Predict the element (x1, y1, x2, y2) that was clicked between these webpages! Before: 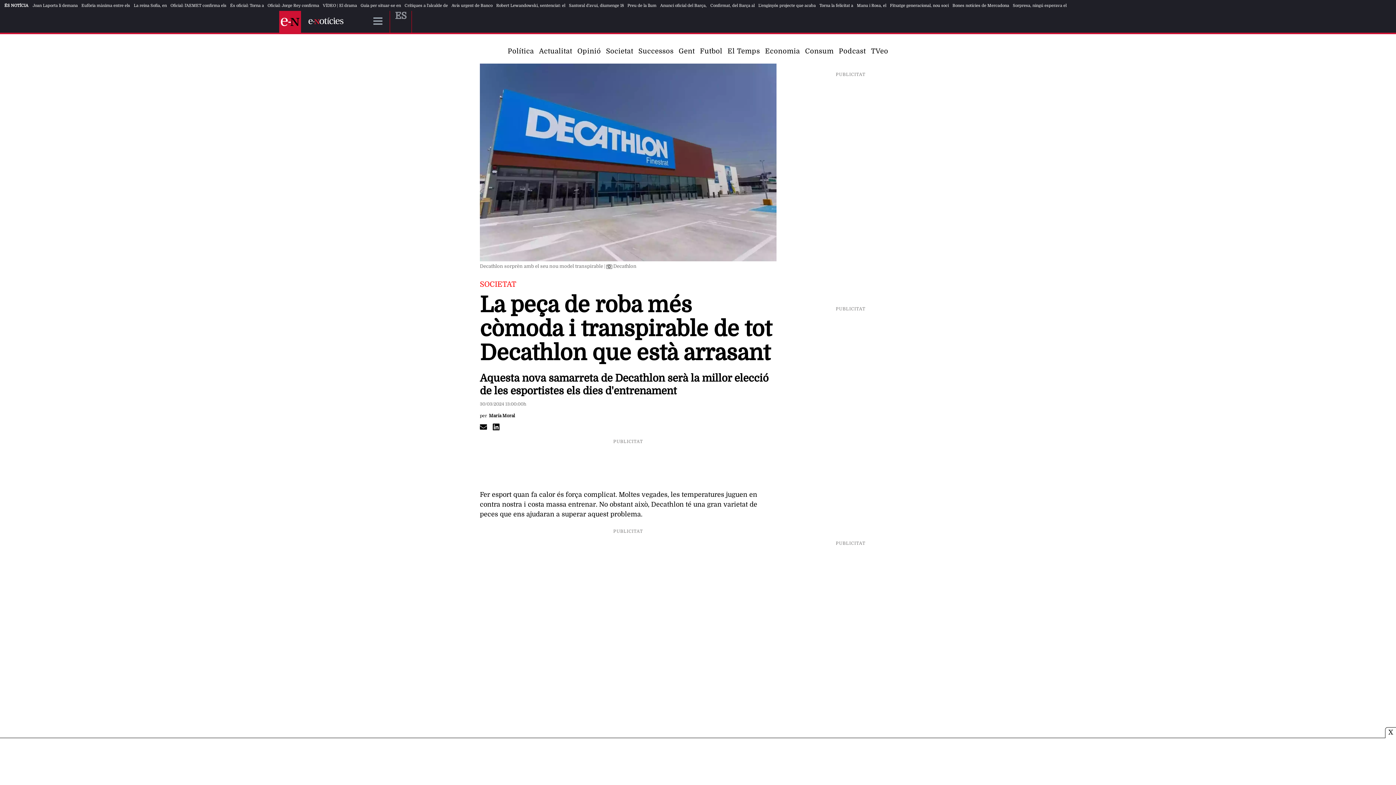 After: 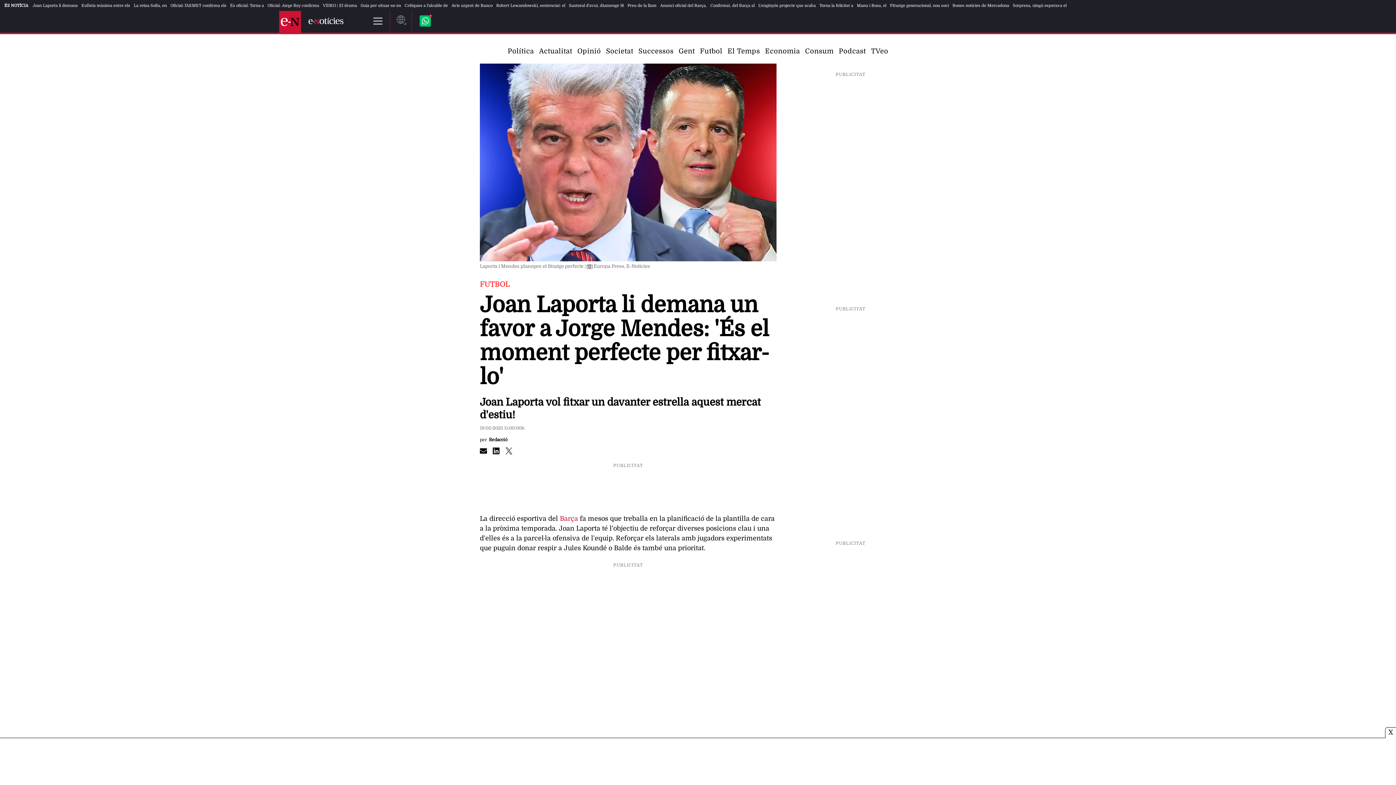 Action: label: Joan Laporta li demana bbox: (32, 3, 77, 7)